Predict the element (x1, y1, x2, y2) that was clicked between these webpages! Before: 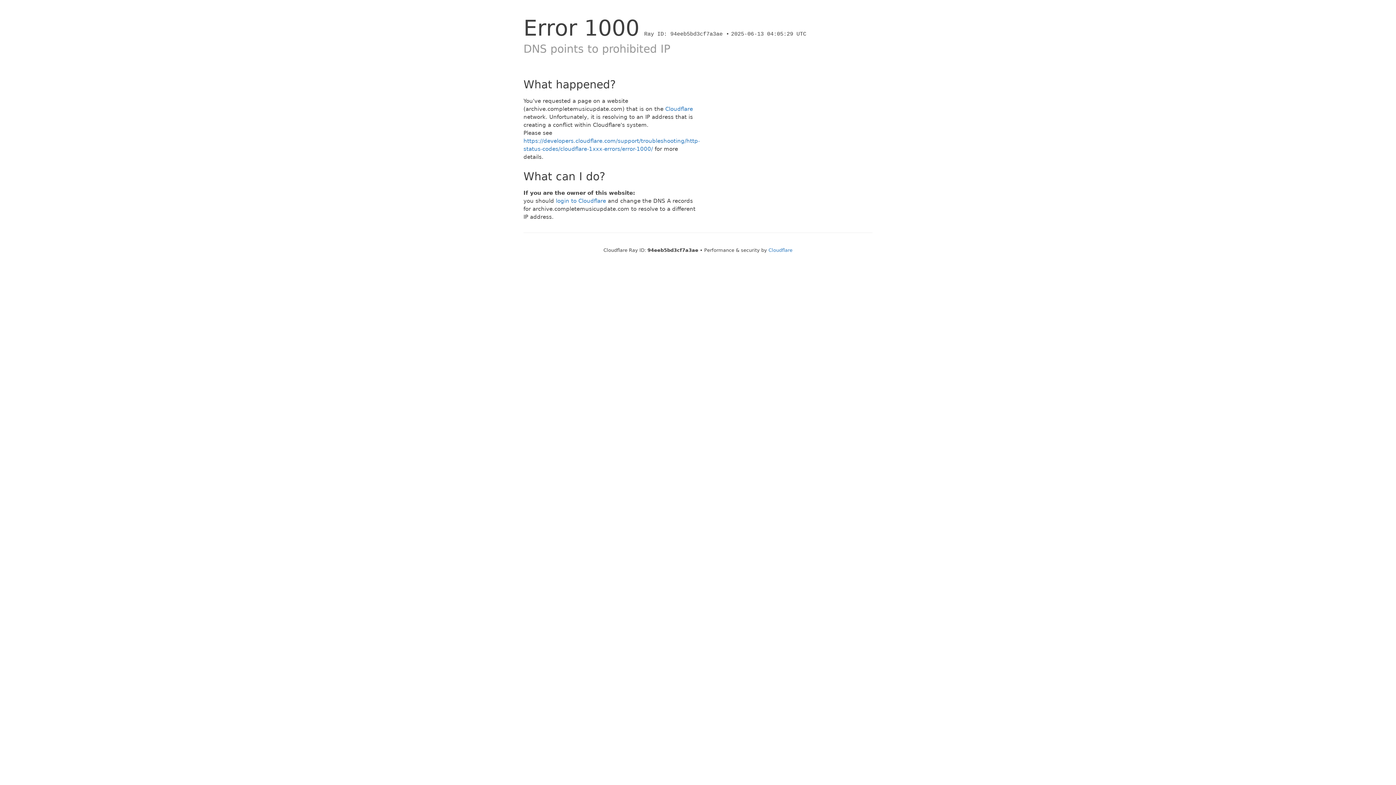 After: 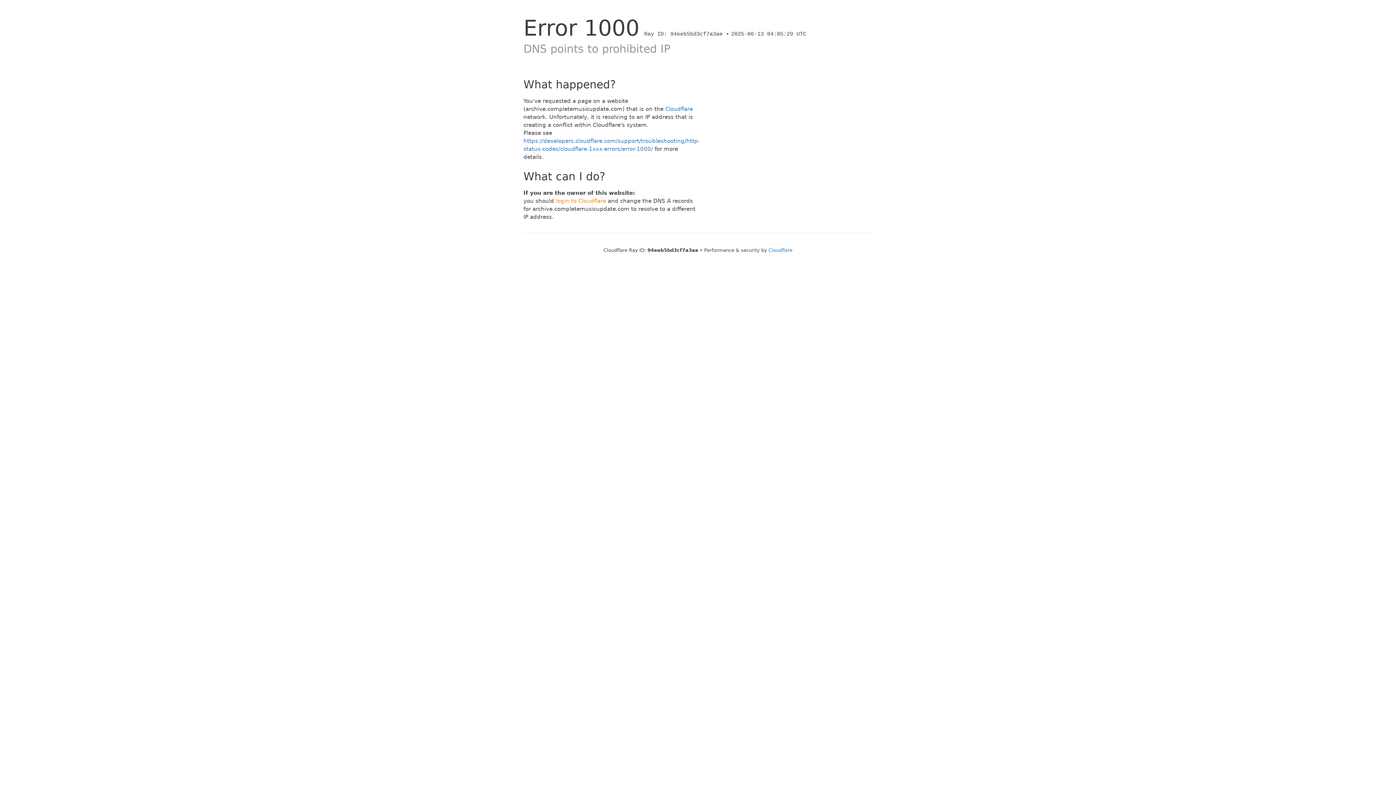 Action: bbox: (556, 197, 606, 204) label: login to Cloudflare